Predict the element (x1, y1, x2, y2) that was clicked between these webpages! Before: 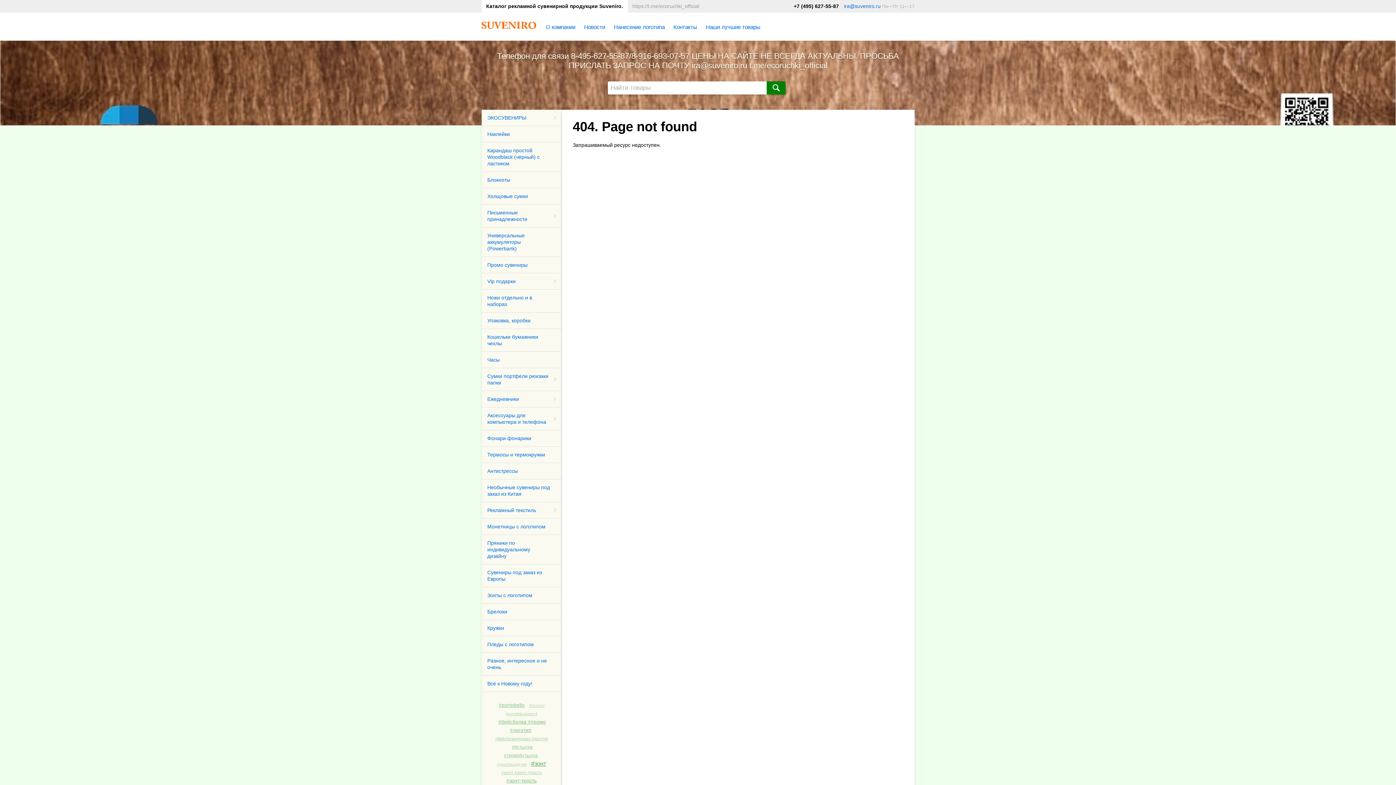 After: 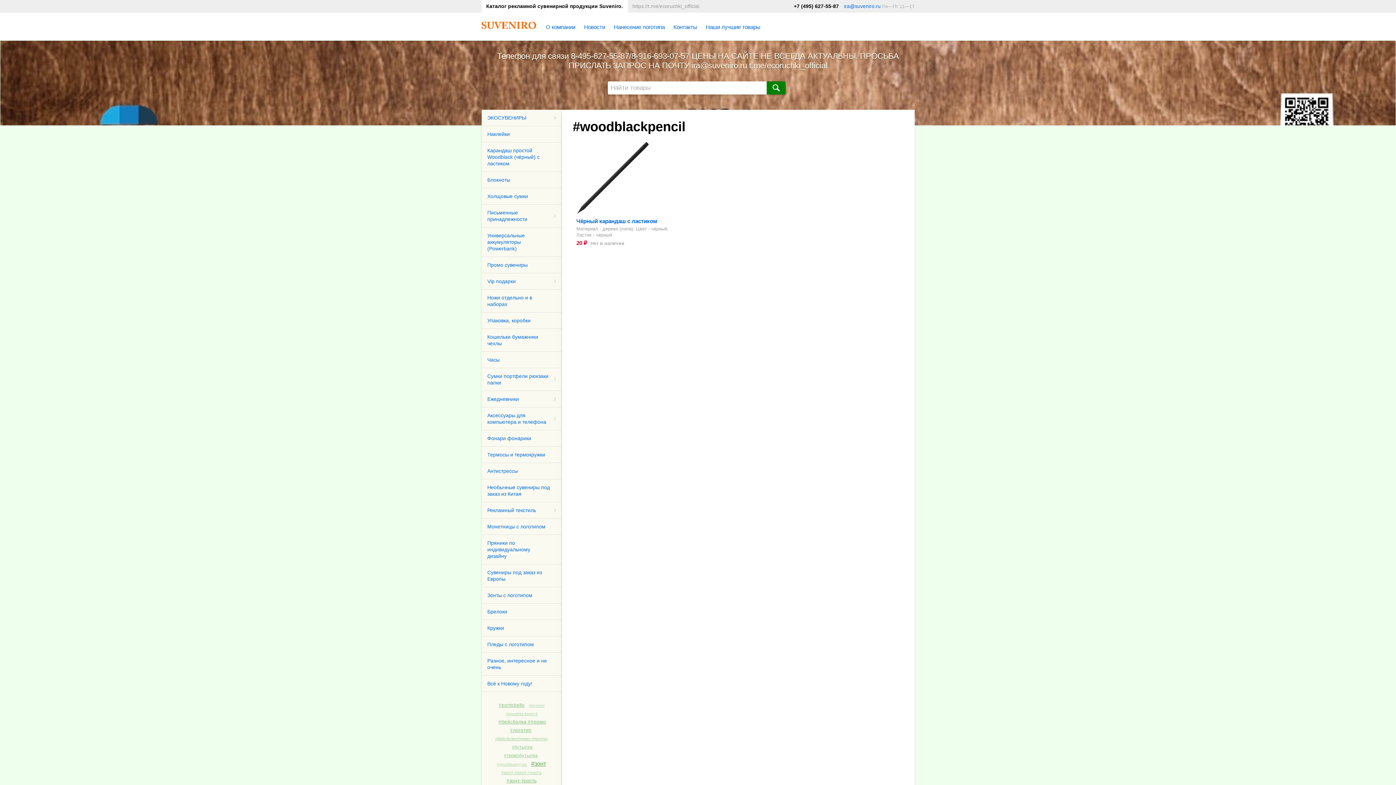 Action: label: #woodblackpencil bbox: (504, 712, 538, 716)